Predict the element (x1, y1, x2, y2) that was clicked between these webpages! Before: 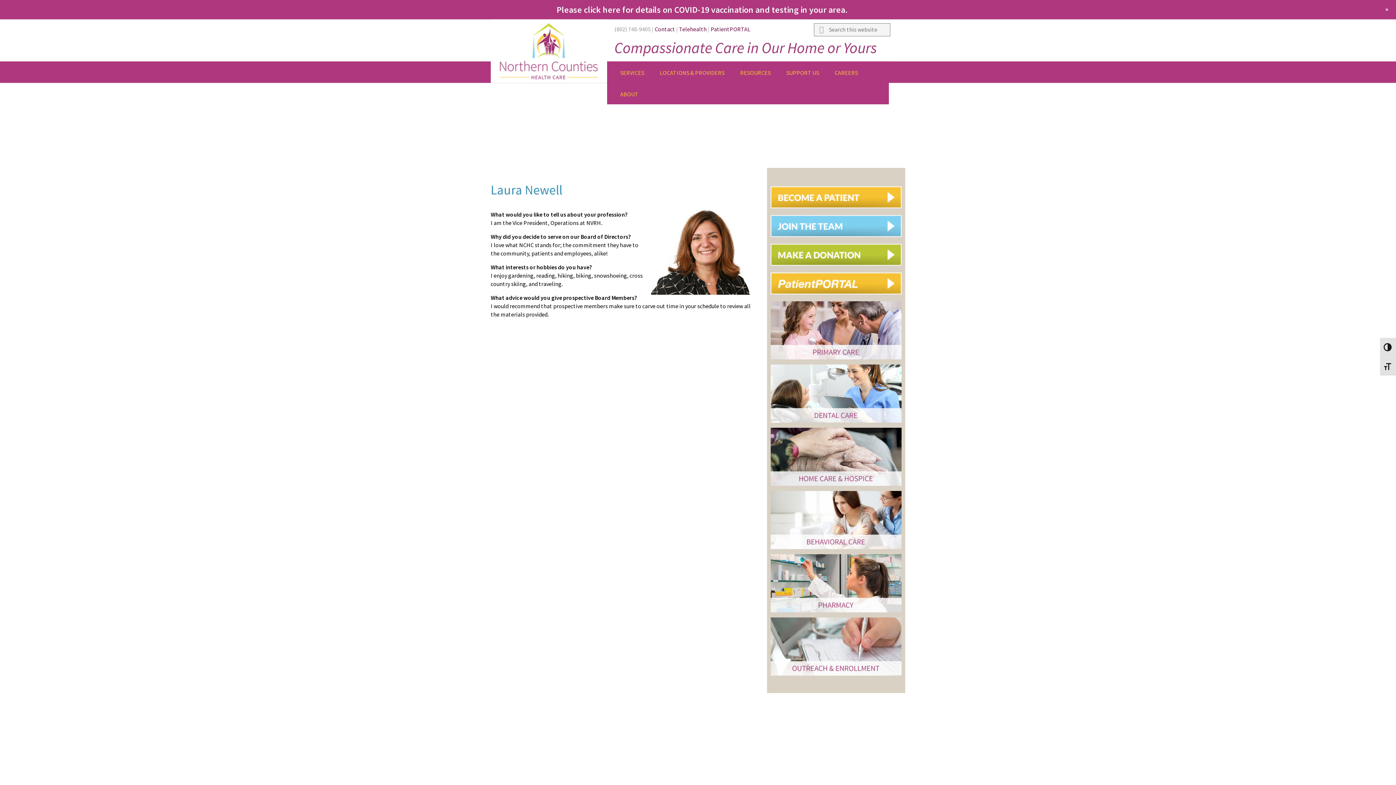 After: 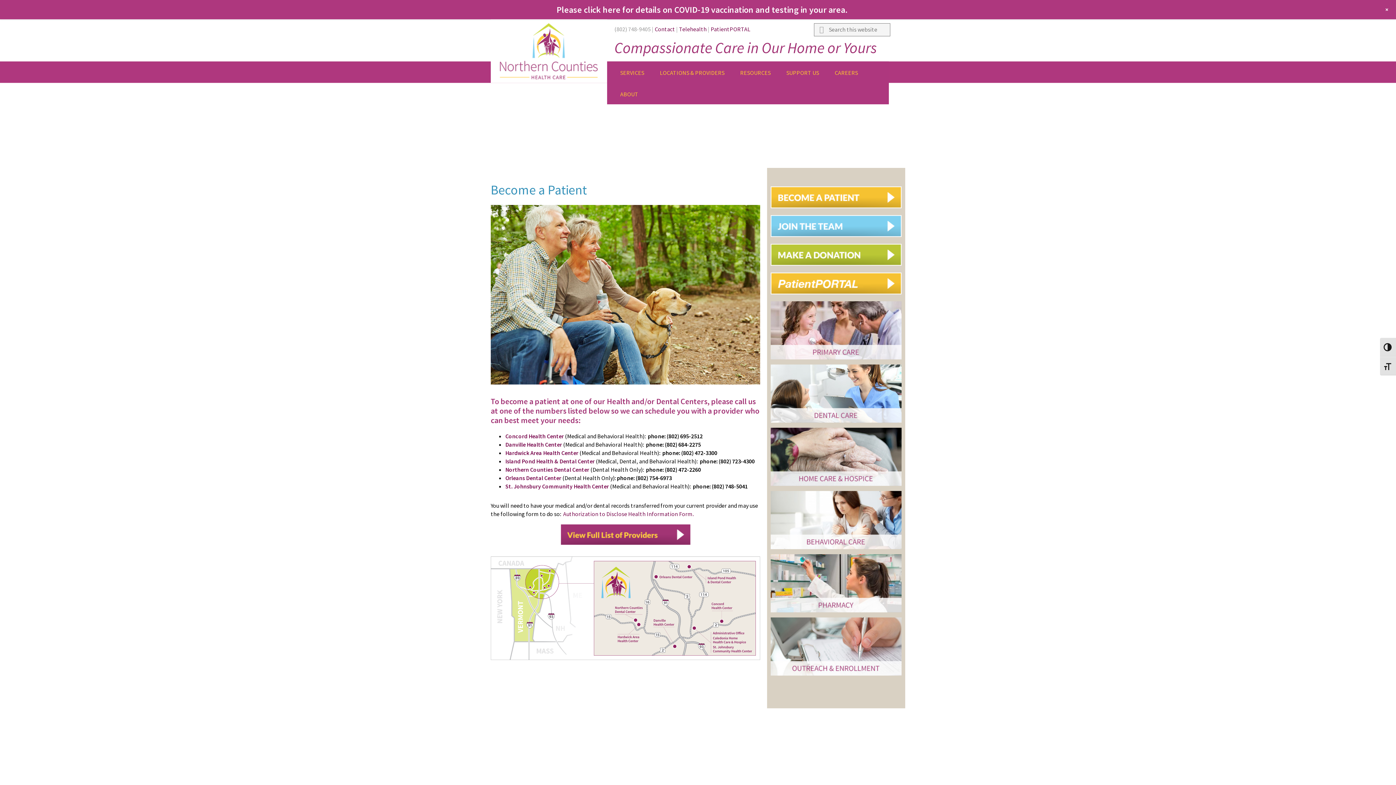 Action: label: Become a Patient bbox: (771, 206, 907, 215)